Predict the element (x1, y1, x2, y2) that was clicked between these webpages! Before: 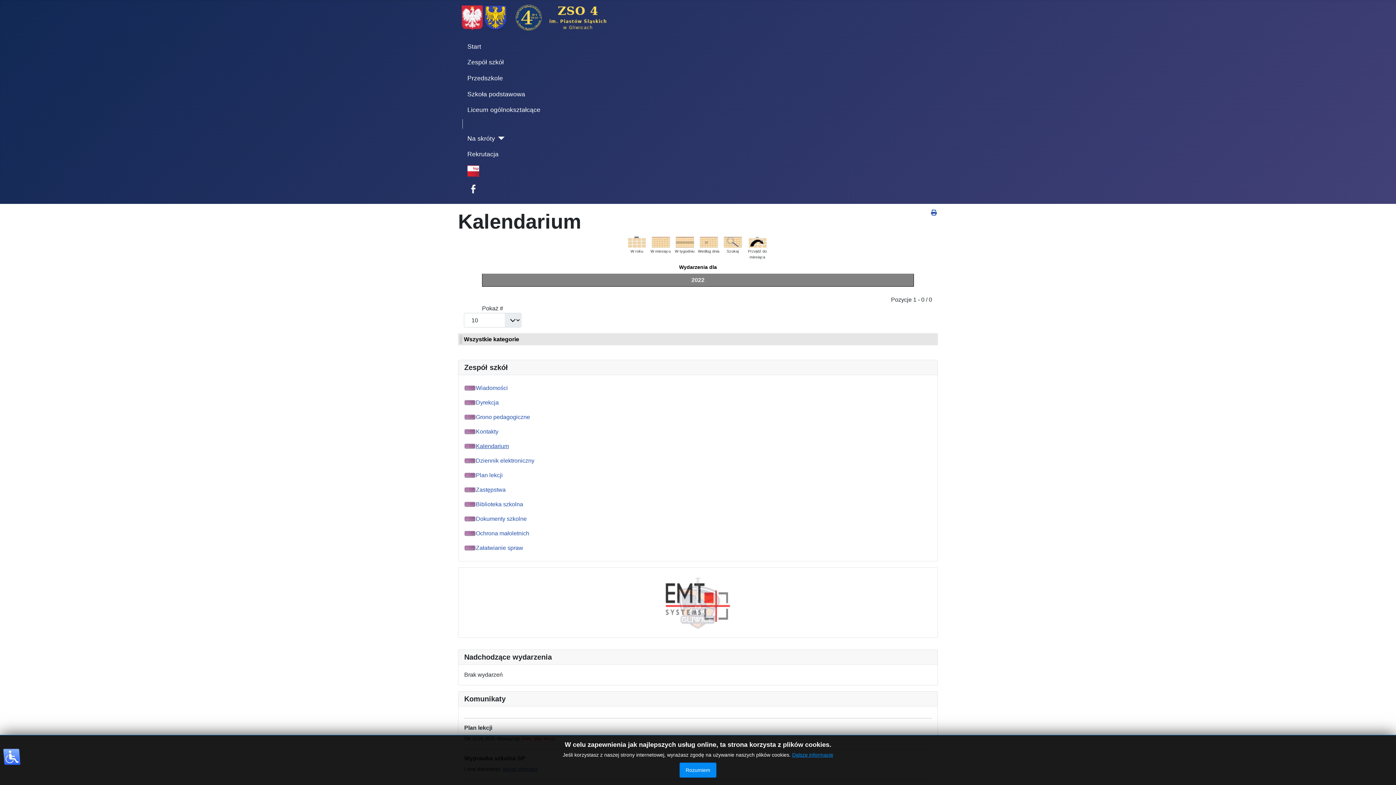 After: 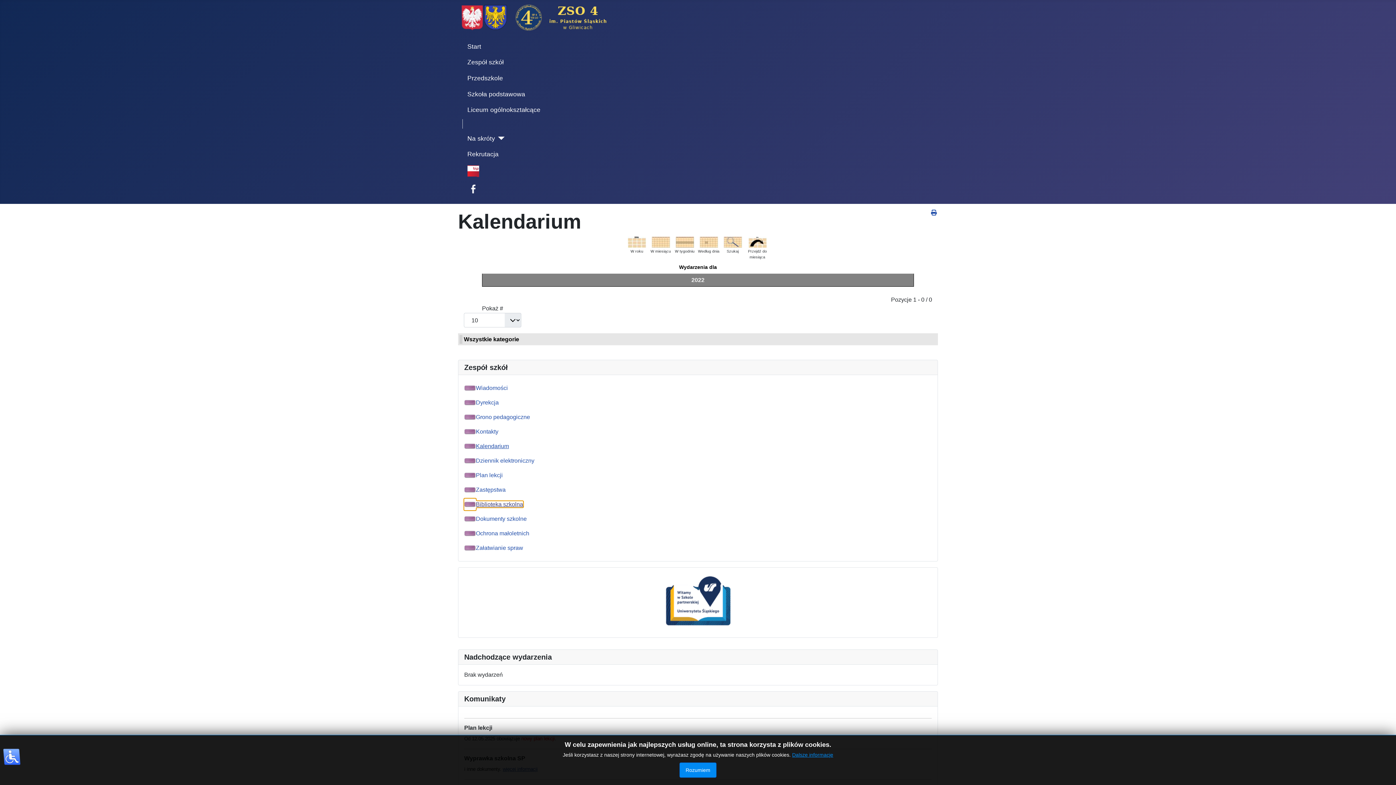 Action: bbox: (464, 501, 523, 507) label: Biblioteka szkolna